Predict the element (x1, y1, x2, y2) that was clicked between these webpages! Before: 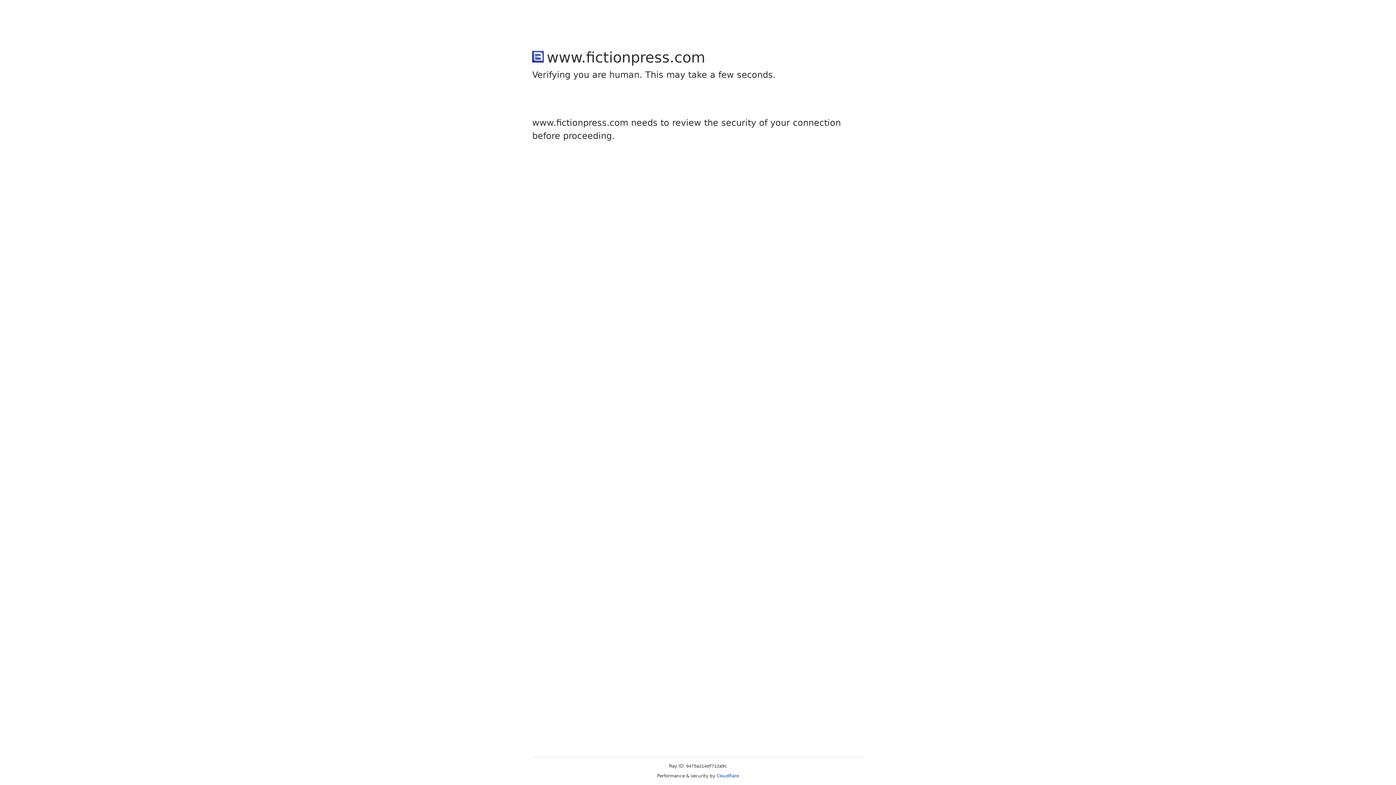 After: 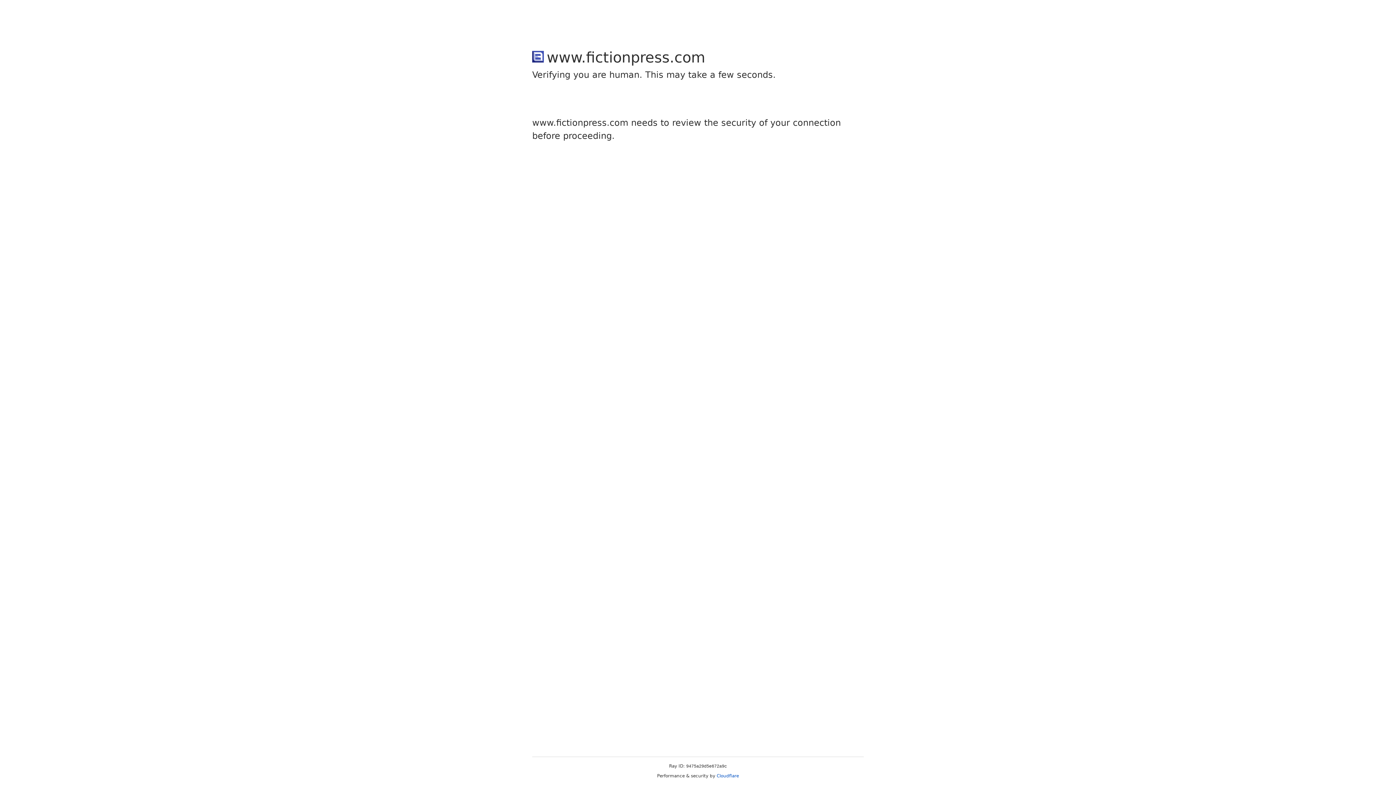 Action: label: Cloudflare bbox: (716, 773, 739, 778)